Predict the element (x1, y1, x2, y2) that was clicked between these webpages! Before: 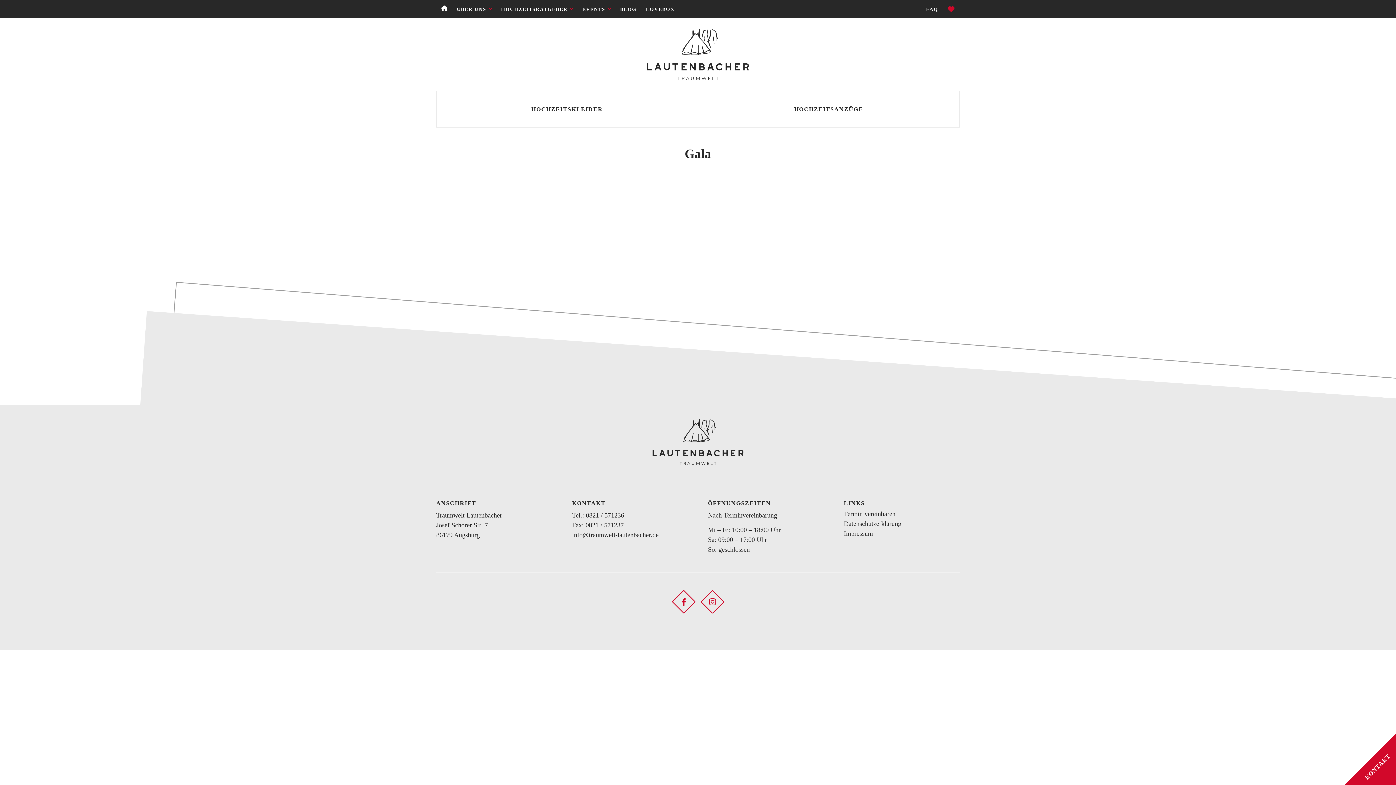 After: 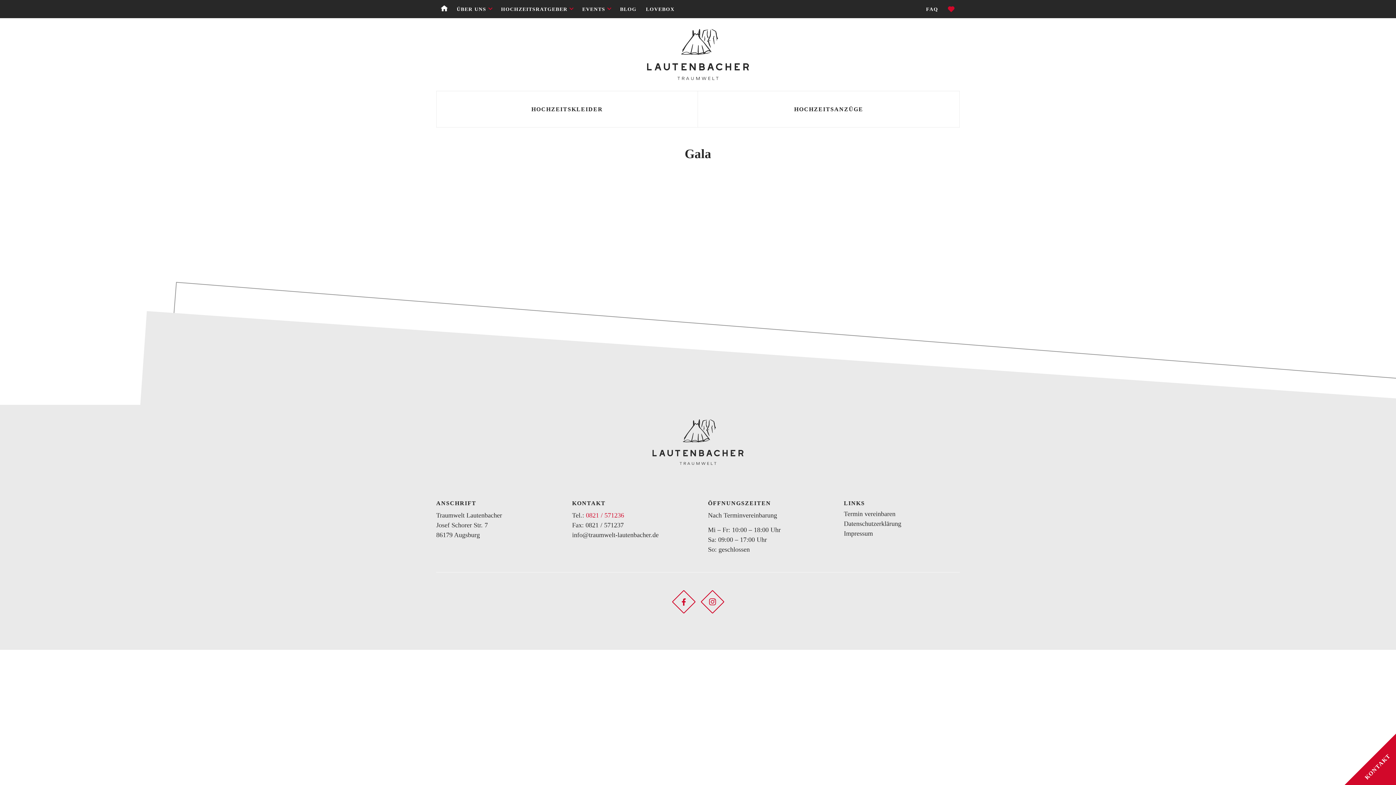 Action: bbox: (586, 512, 624, 519) label: 0821 / 571236